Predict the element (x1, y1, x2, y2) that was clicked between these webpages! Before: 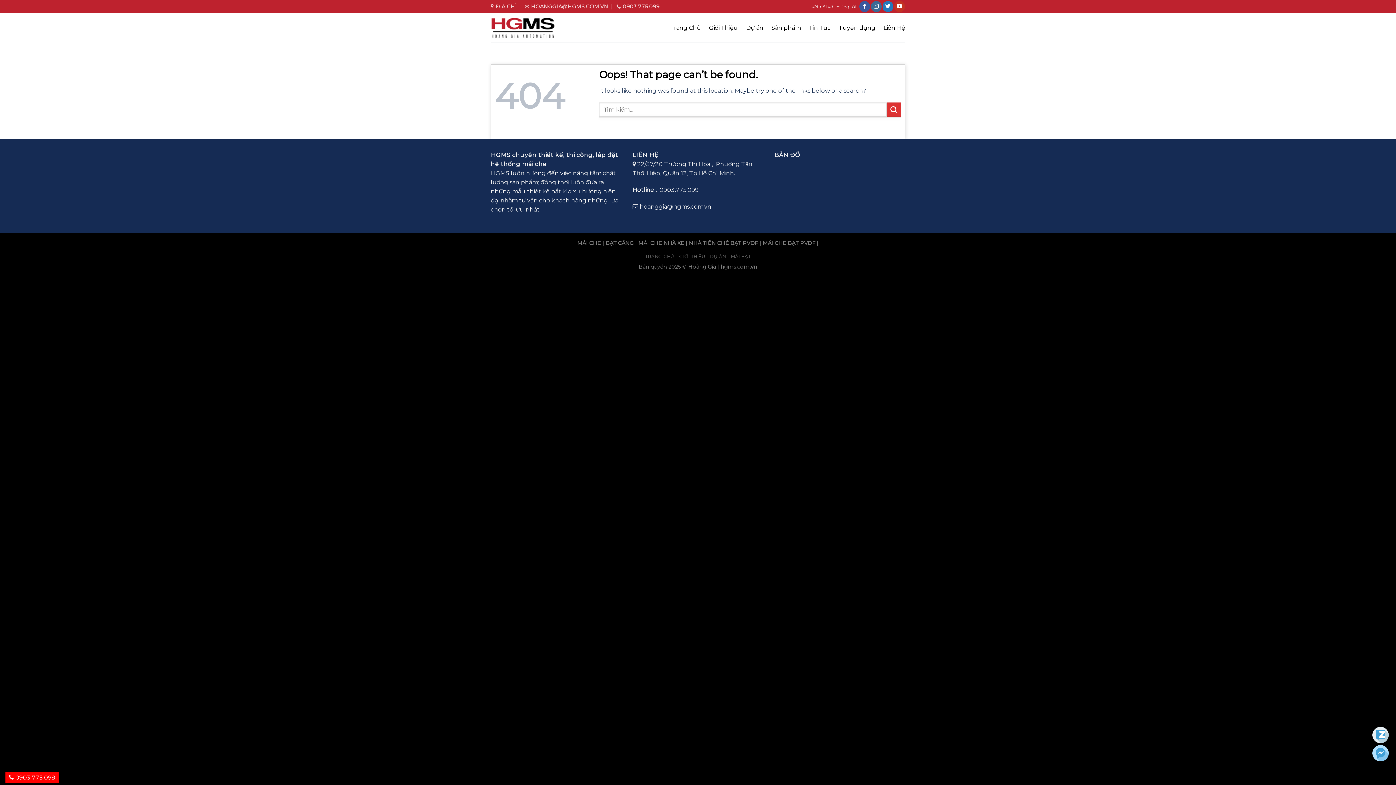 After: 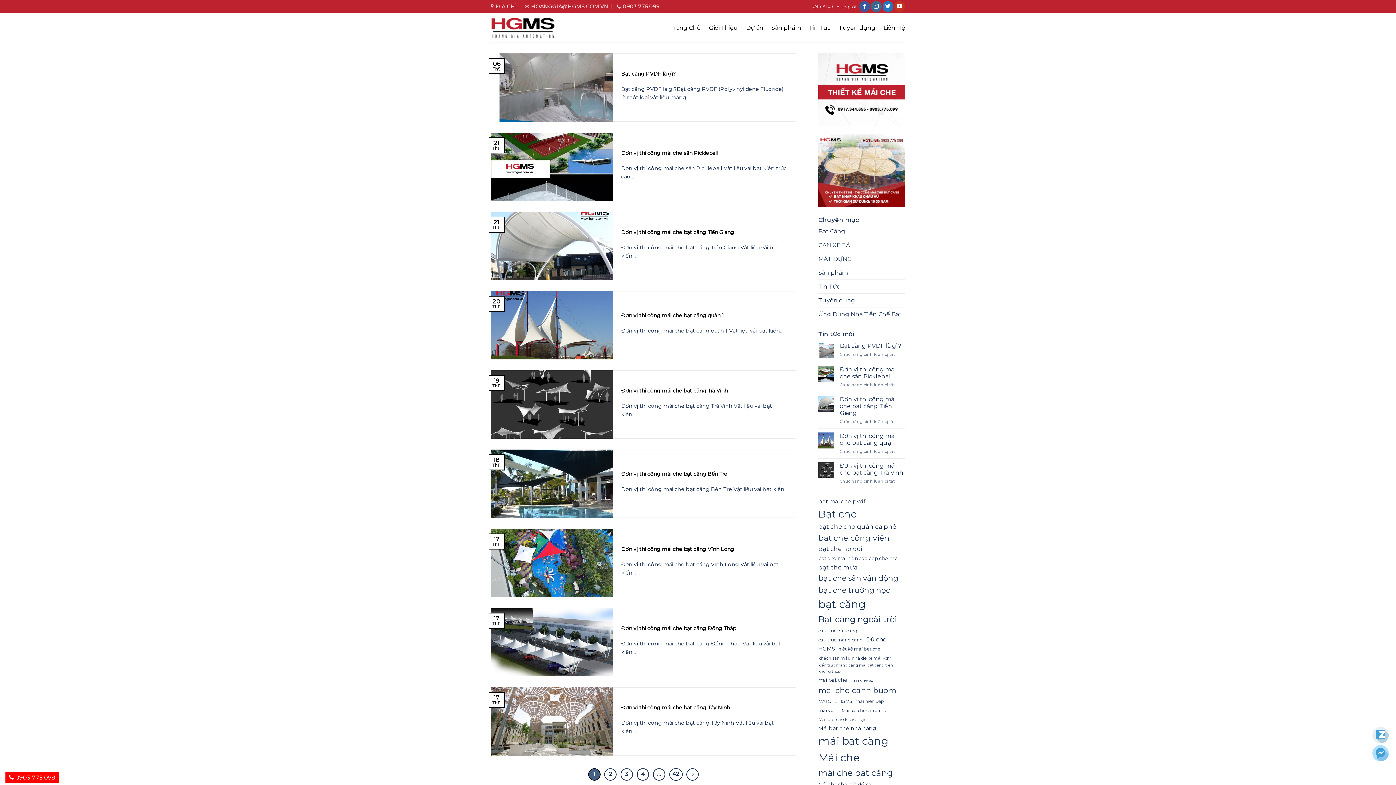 Action: bbox: (886, 102, 901, 116)